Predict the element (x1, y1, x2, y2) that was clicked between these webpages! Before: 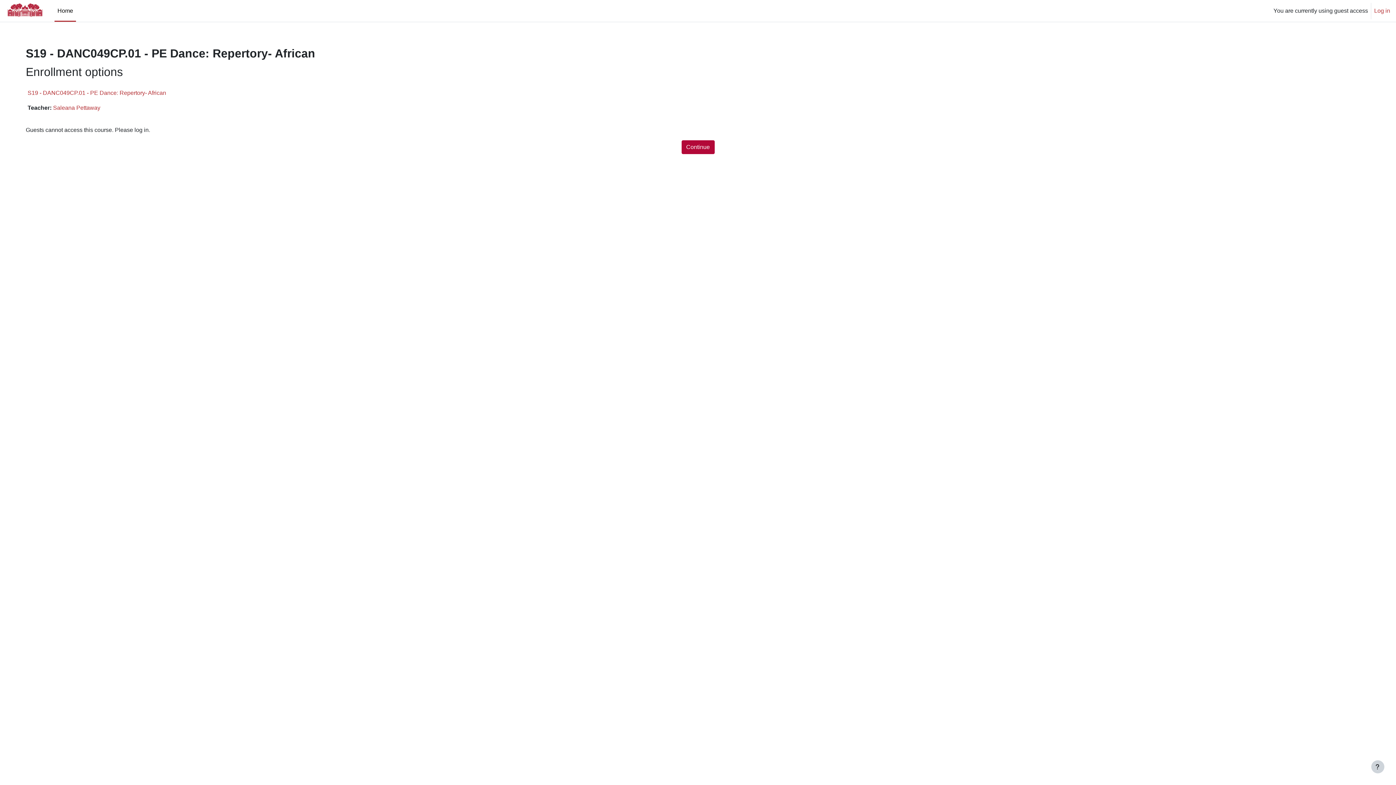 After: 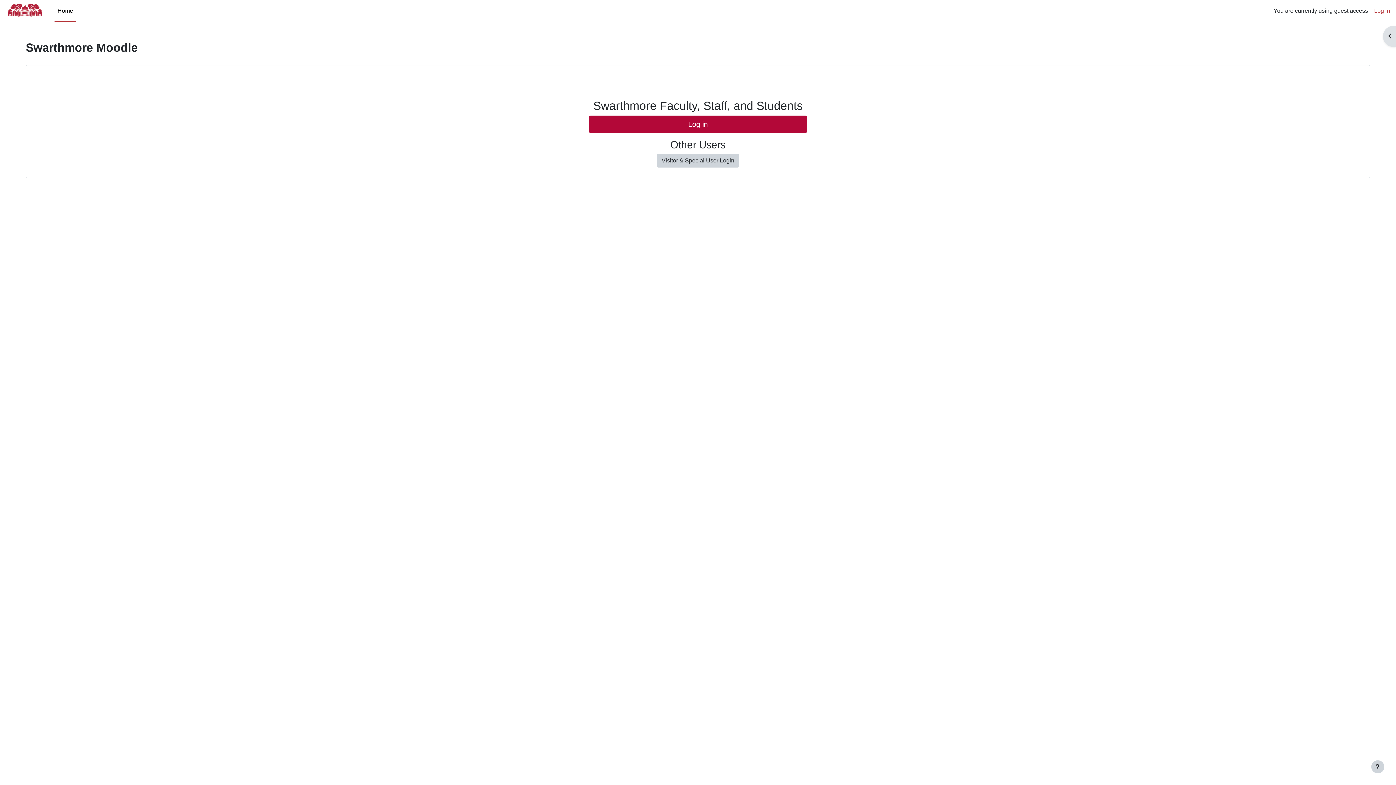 Action: bbox: (5, 1, 45, 20)